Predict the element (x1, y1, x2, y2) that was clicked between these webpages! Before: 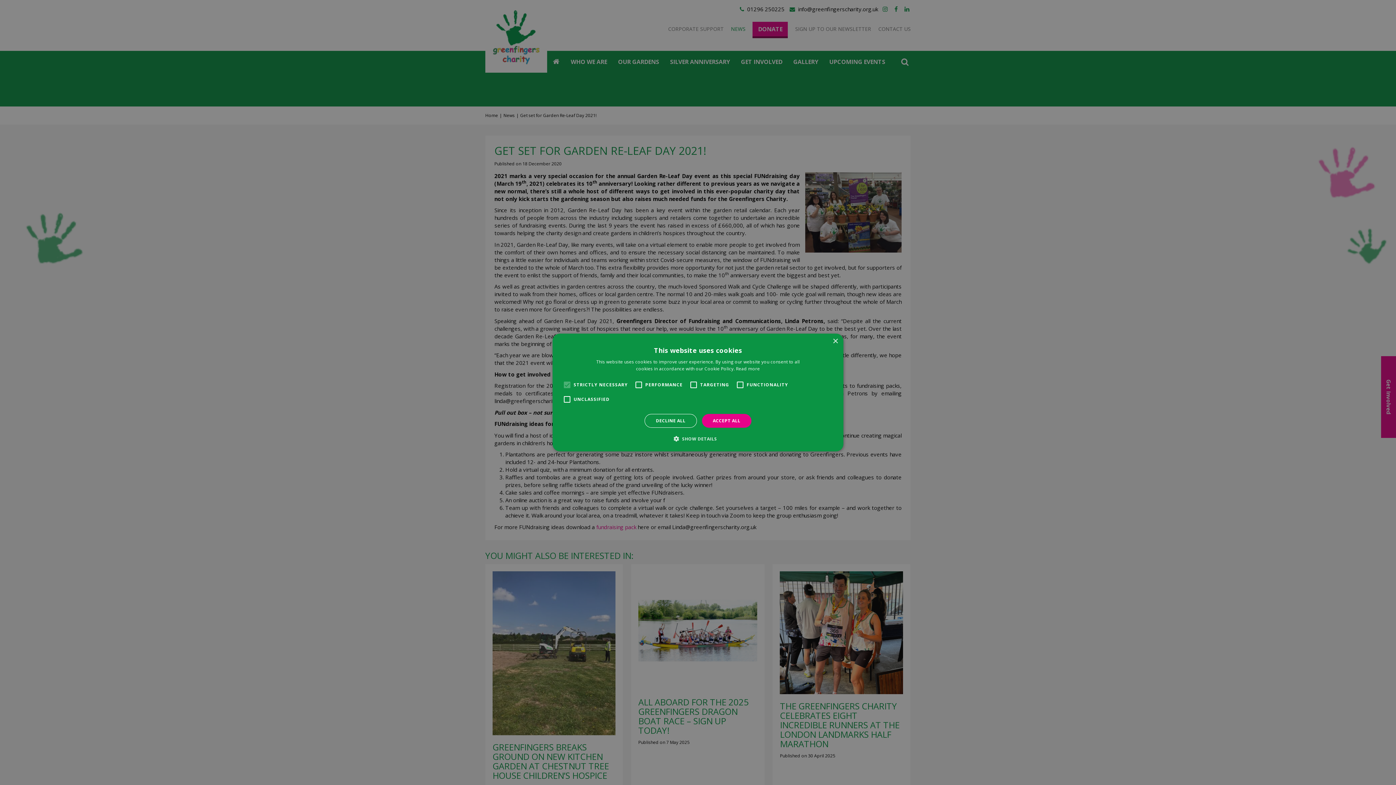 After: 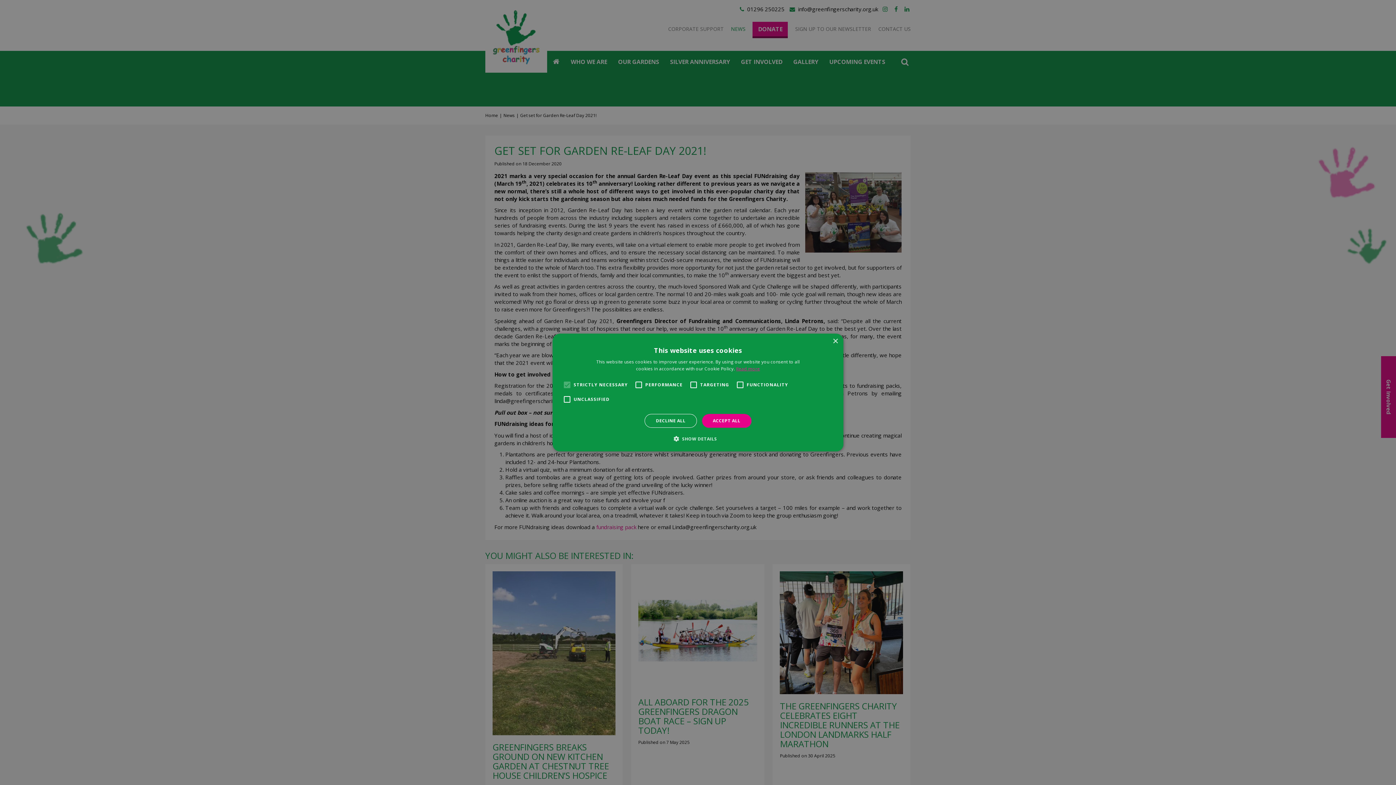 Action: bbox: (736, 365, 760, 372) label: Read more, opens a new window